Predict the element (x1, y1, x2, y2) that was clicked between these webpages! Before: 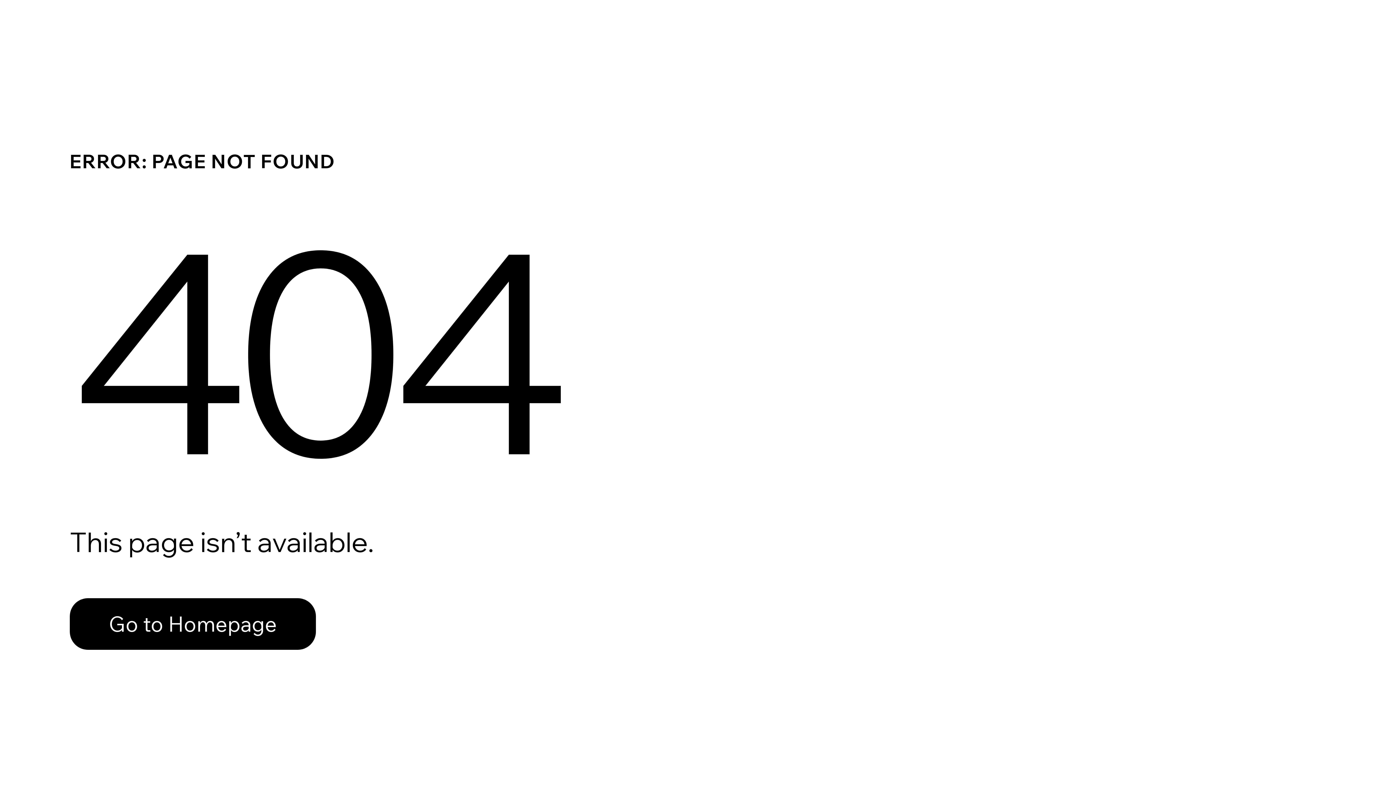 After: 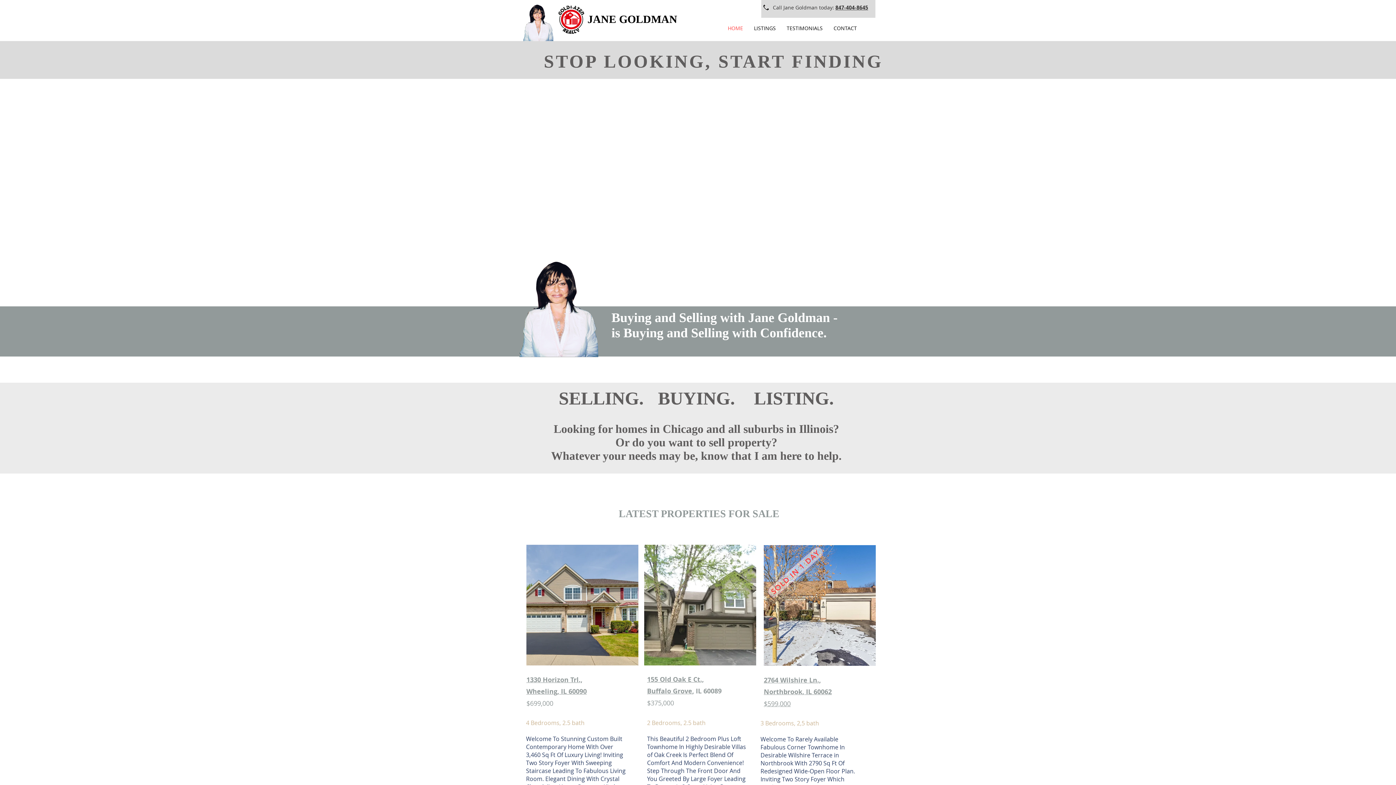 Action: label: Go to Homepage bbox: (69, 582, 768, 659)